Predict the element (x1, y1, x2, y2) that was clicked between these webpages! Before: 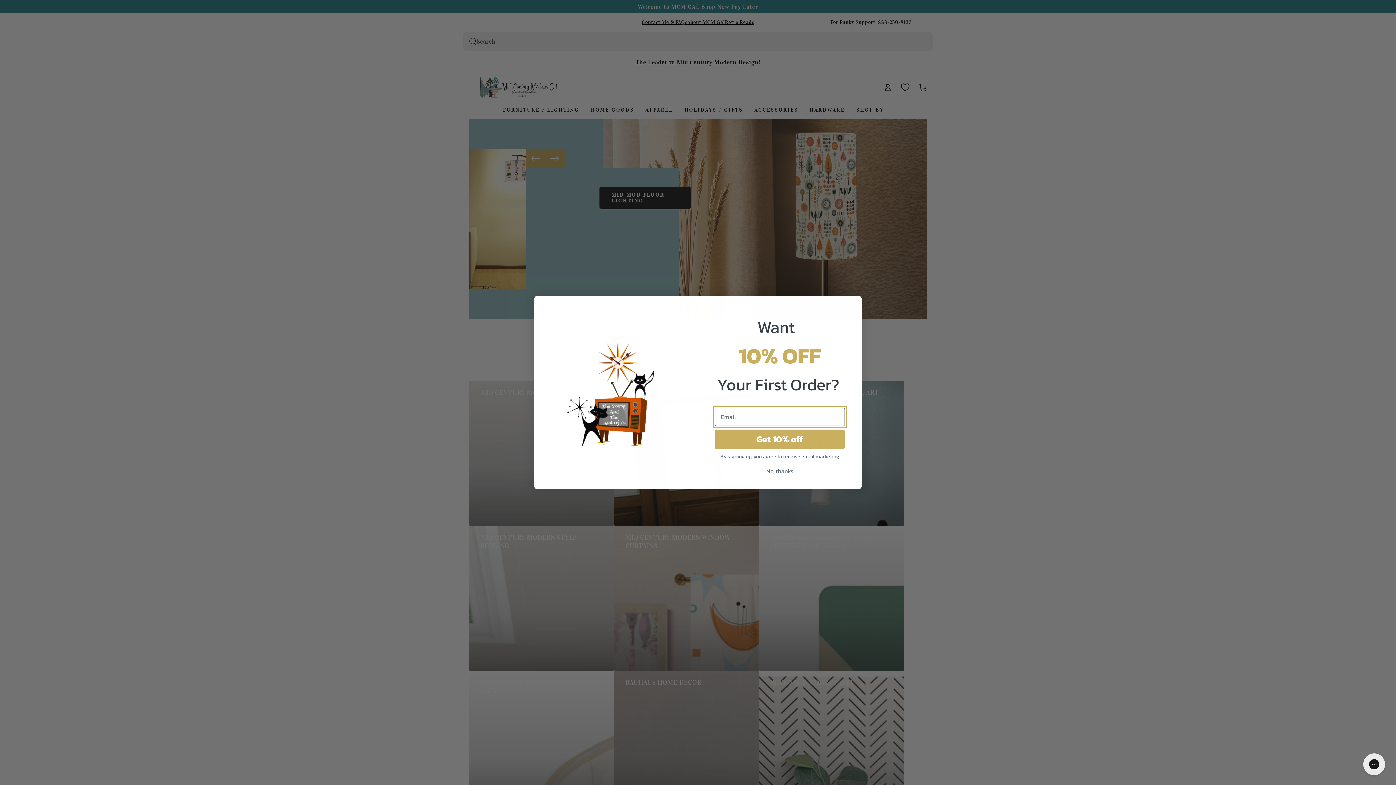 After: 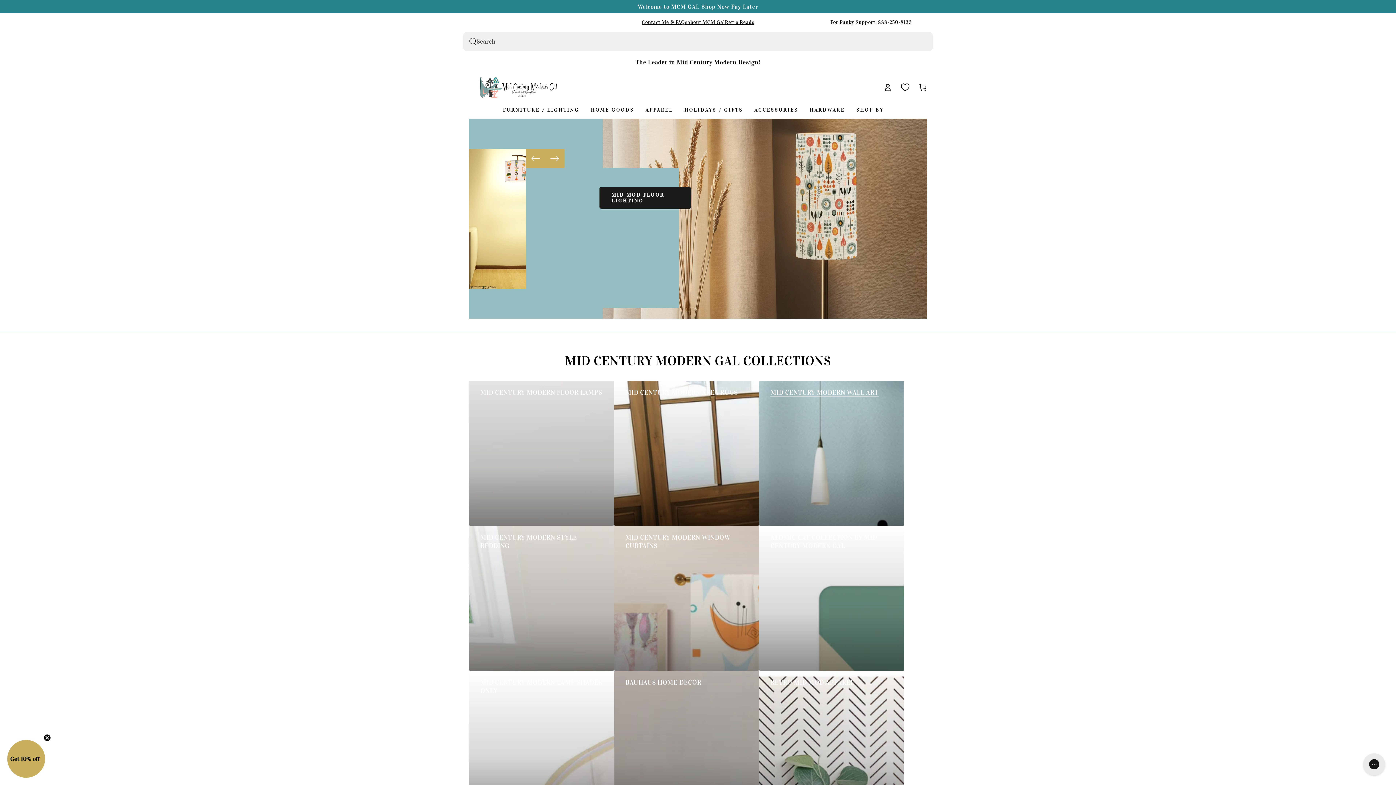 Action: bbox: (714, 464, 845, 478) label: No, thanks